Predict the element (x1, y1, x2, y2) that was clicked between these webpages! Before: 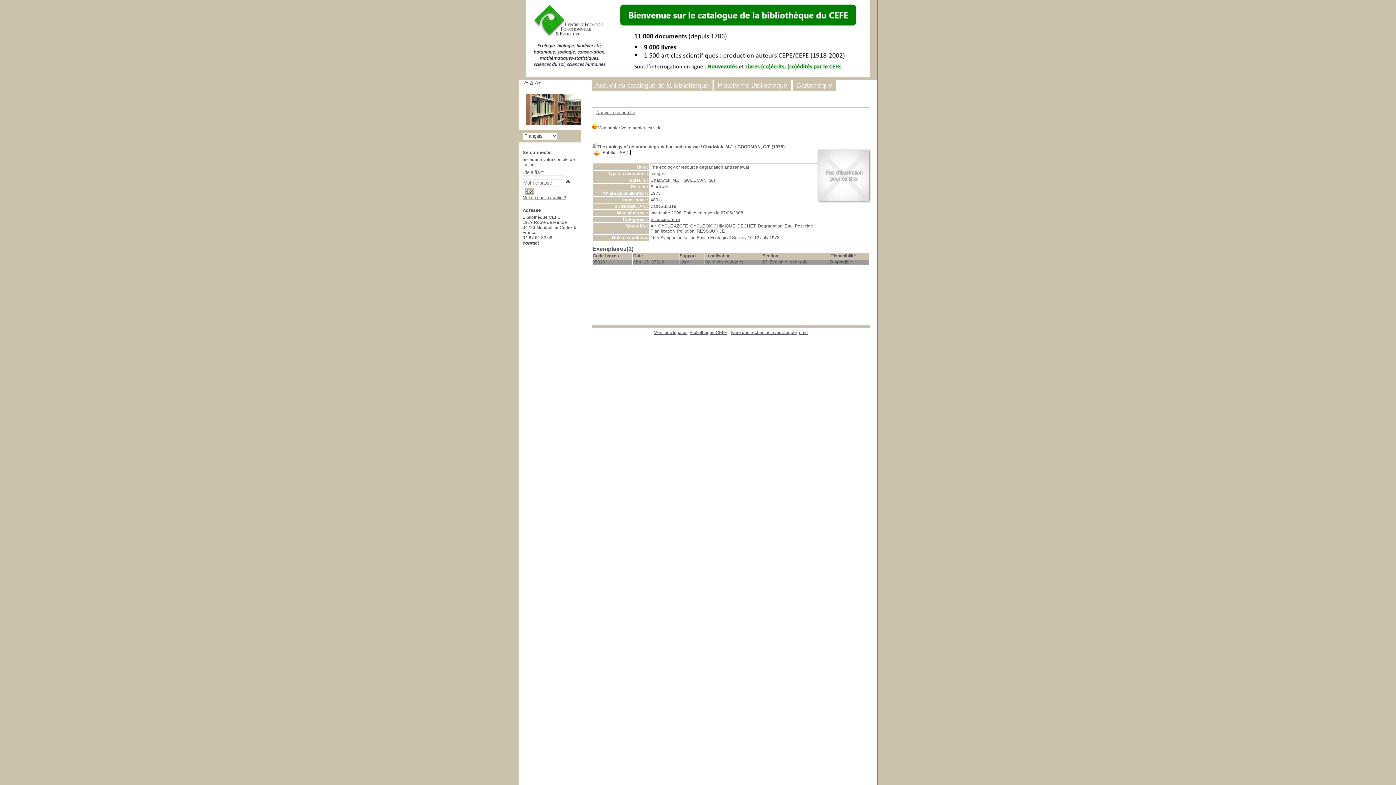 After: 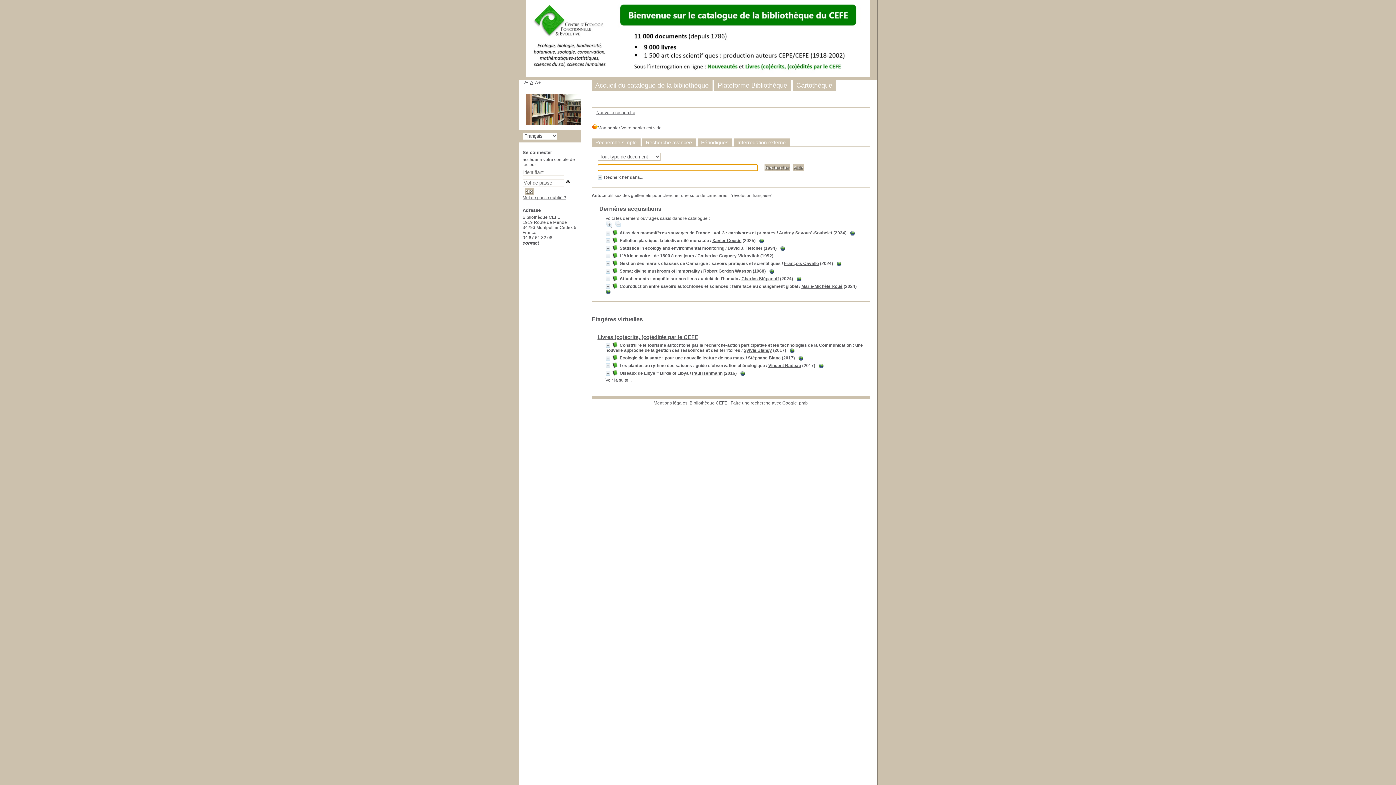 Action: label: Bibliothèque CEFE bbox: (689, 330, 727, 335)